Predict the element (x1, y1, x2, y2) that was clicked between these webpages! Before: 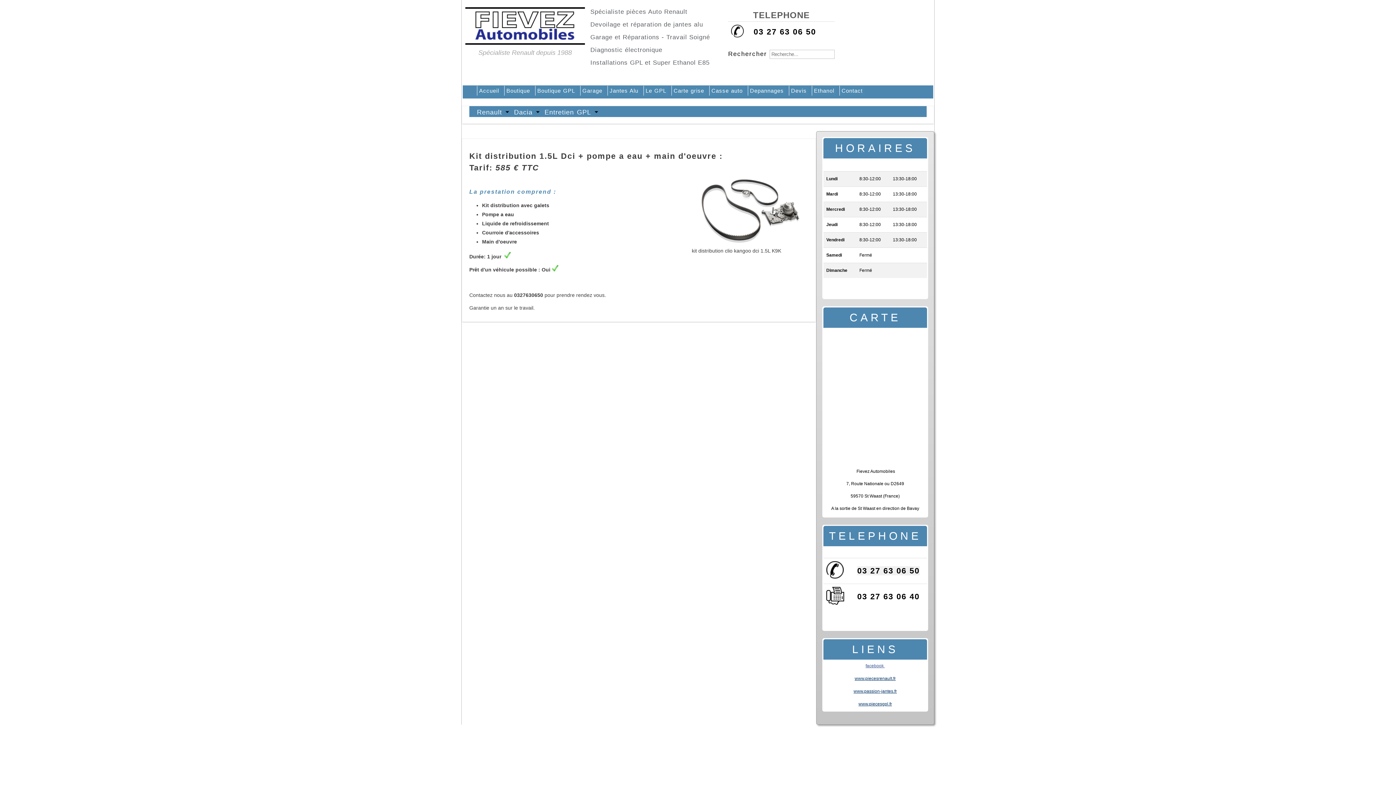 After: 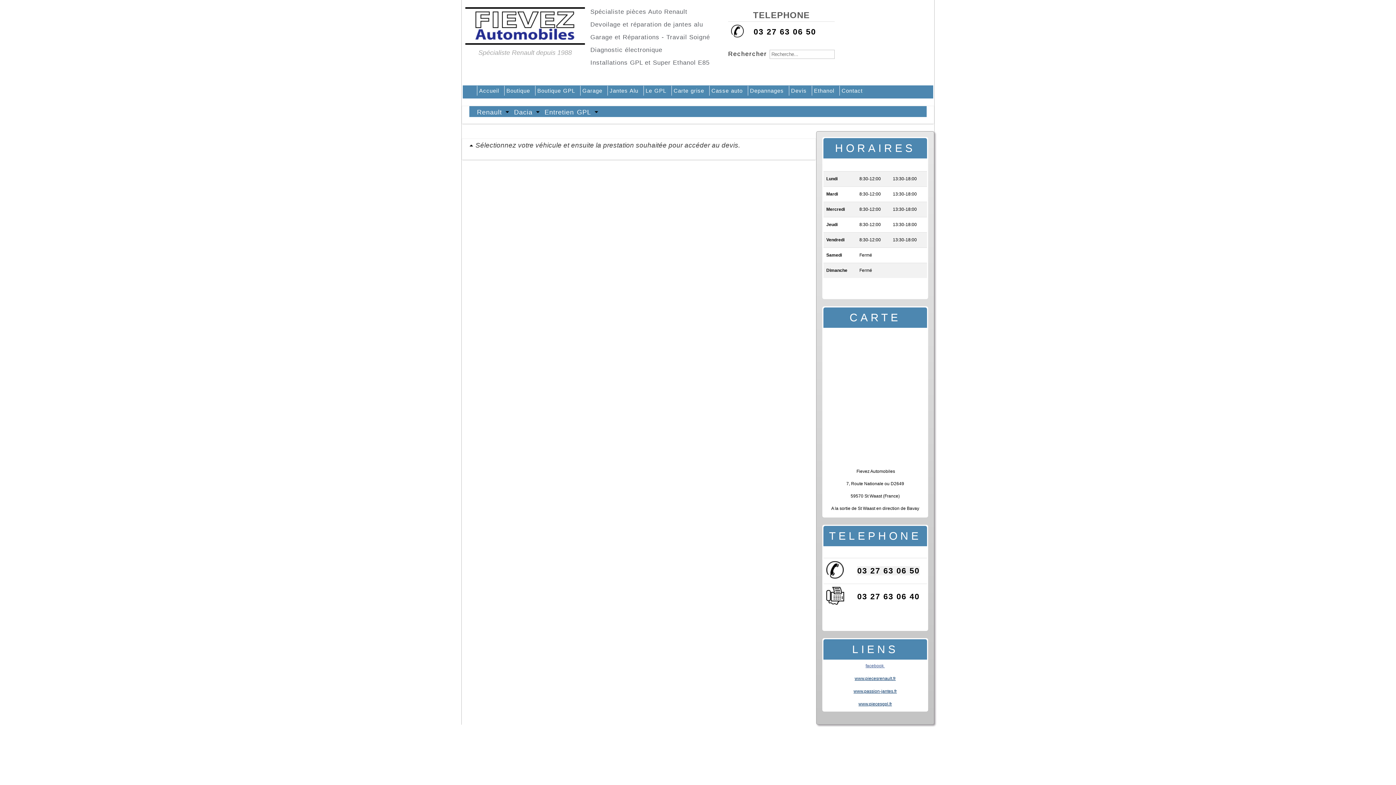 Action: bbox: (789, 85, 808, 95) label: Devis